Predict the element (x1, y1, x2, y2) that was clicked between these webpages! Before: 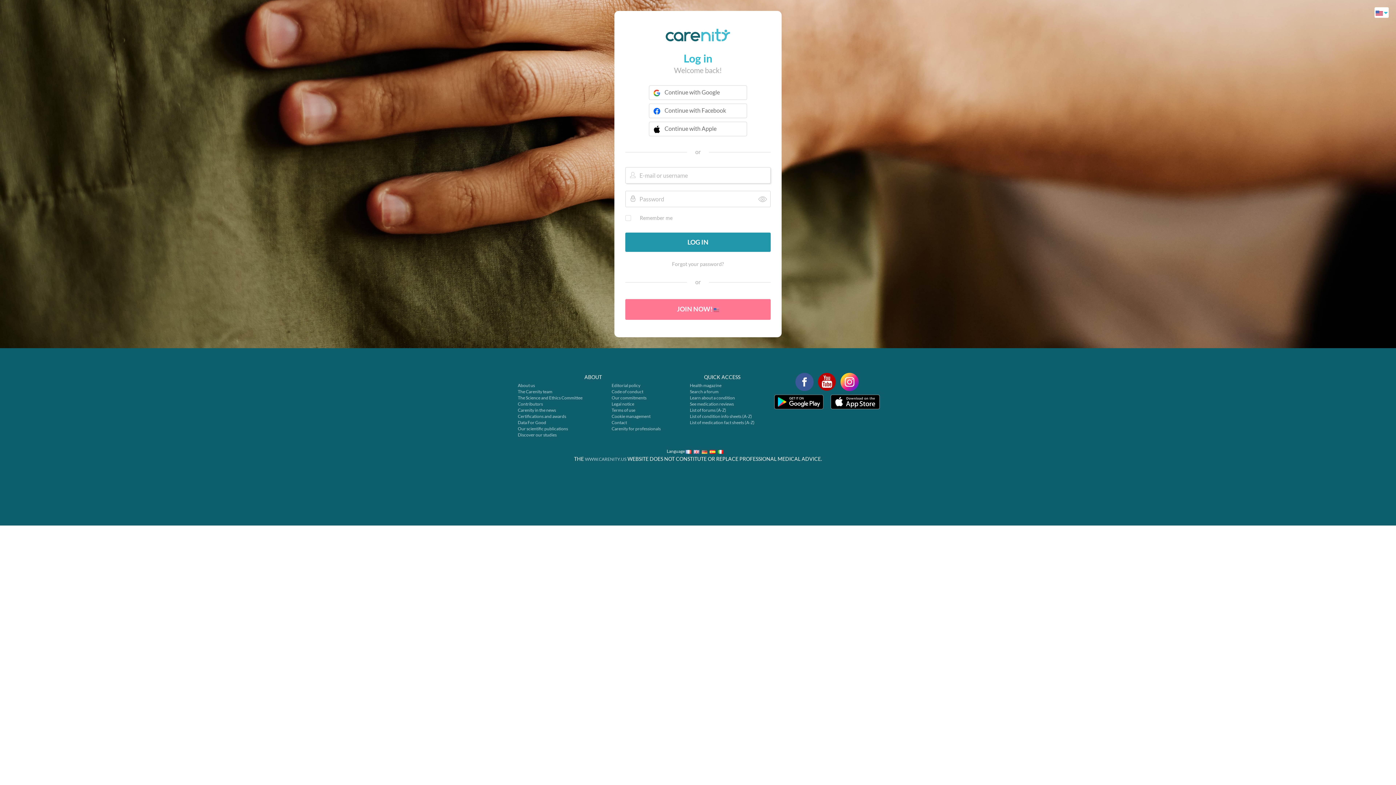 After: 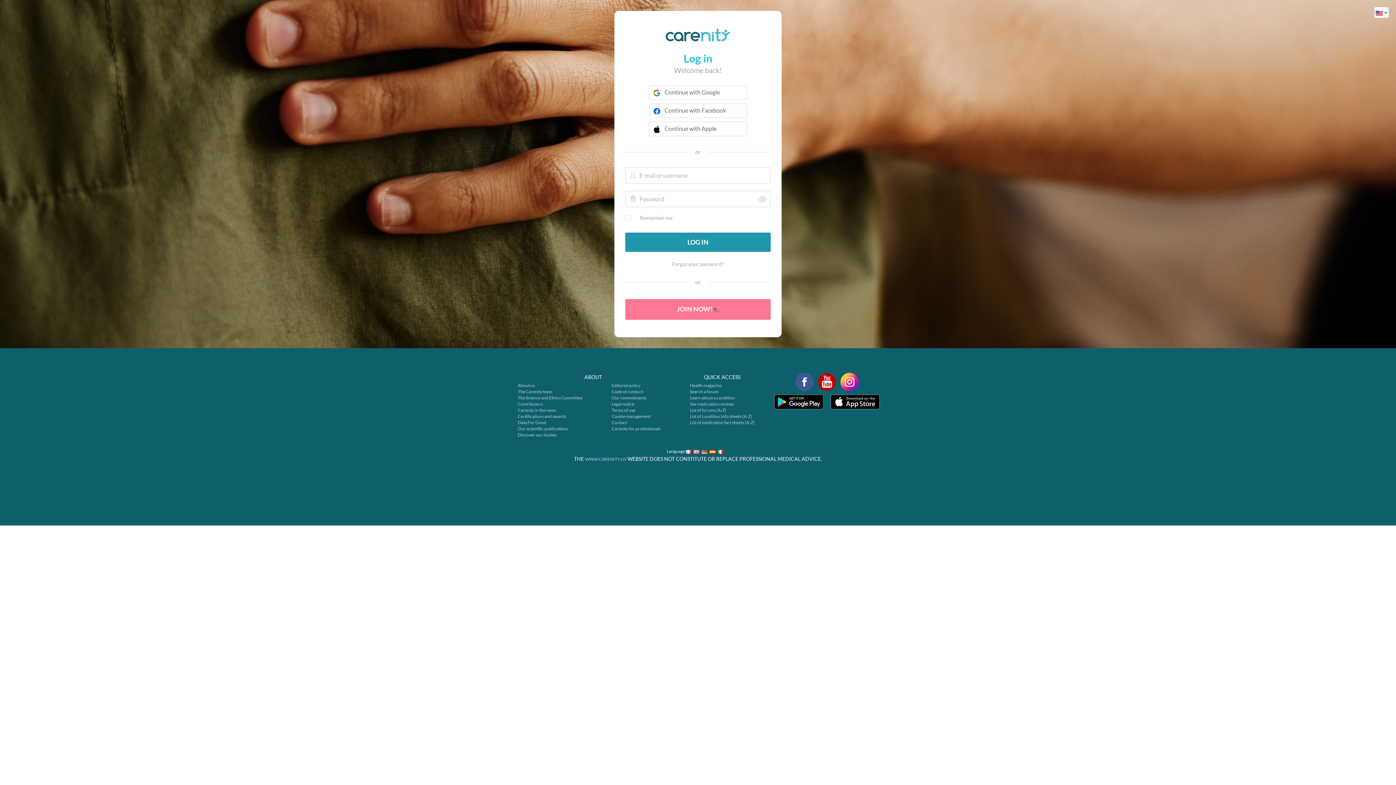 Action: bbox: (795, 371, 813, 389)